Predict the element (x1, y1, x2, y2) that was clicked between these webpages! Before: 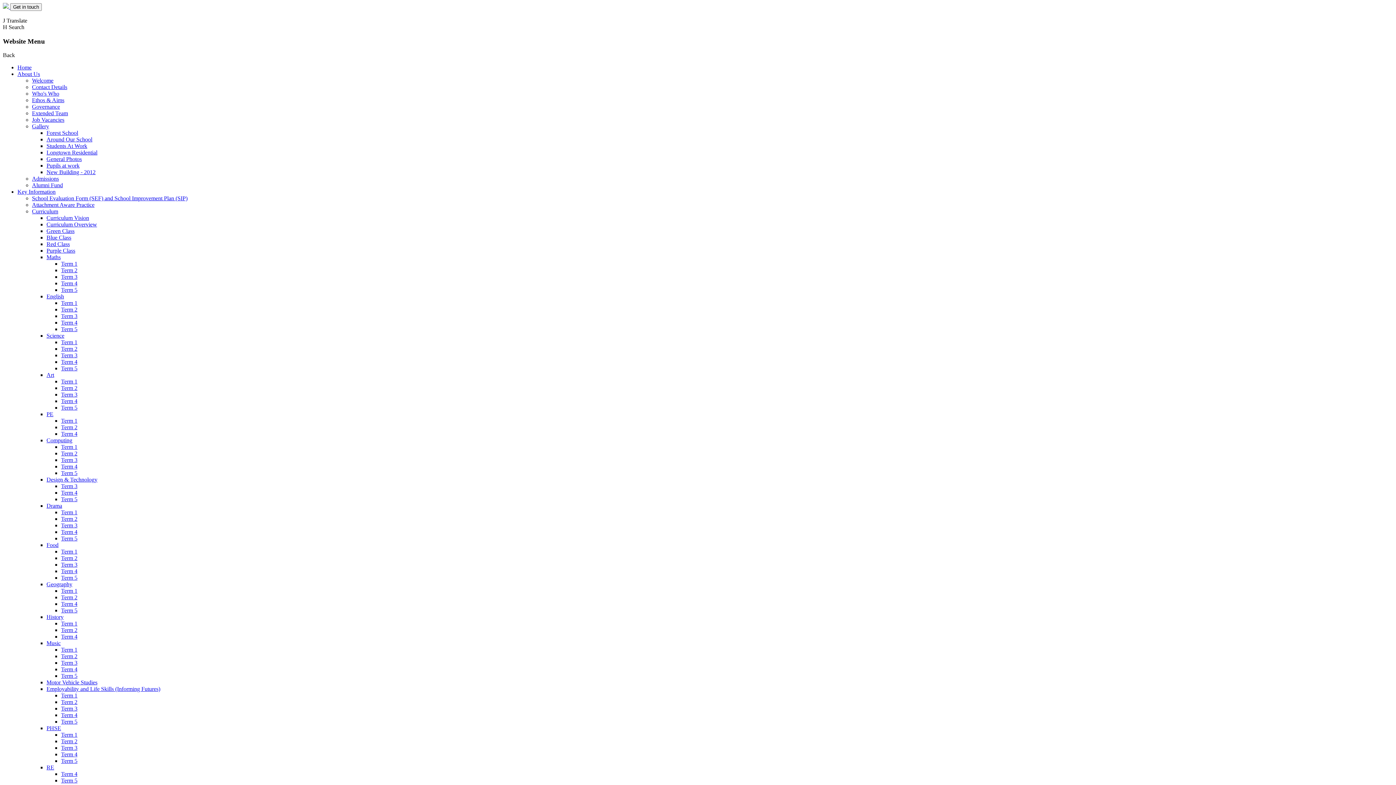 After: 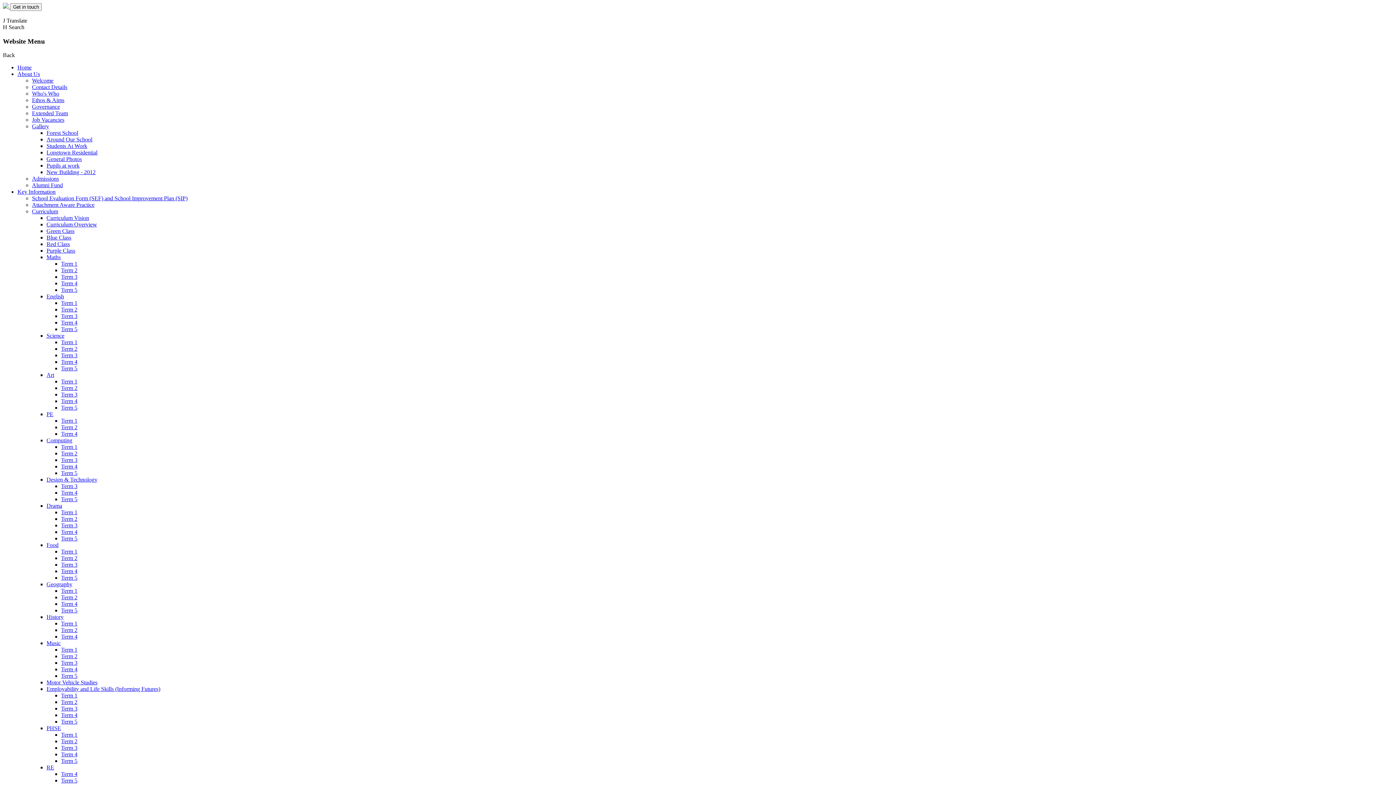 Action: bbox: (46, 476, 97, 483) label: Design & Technology